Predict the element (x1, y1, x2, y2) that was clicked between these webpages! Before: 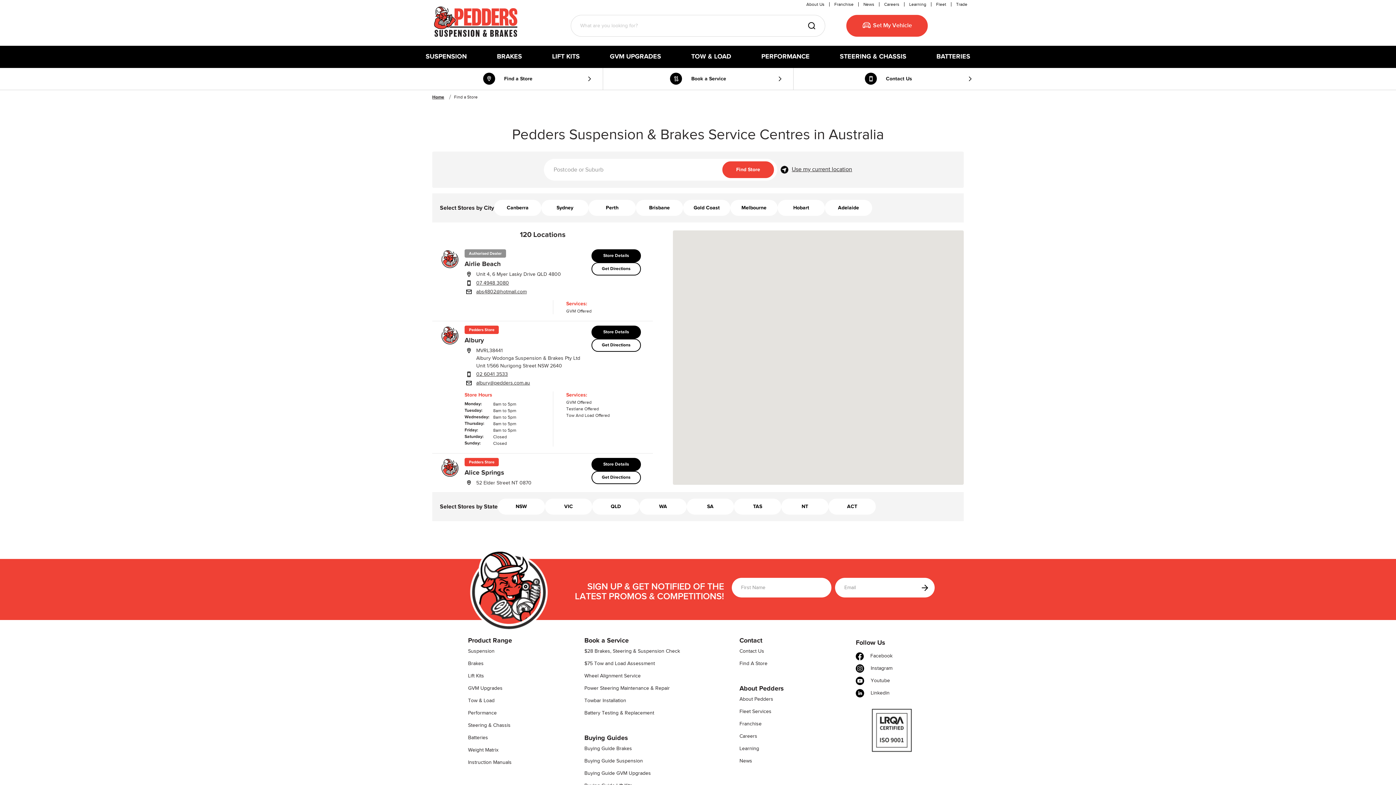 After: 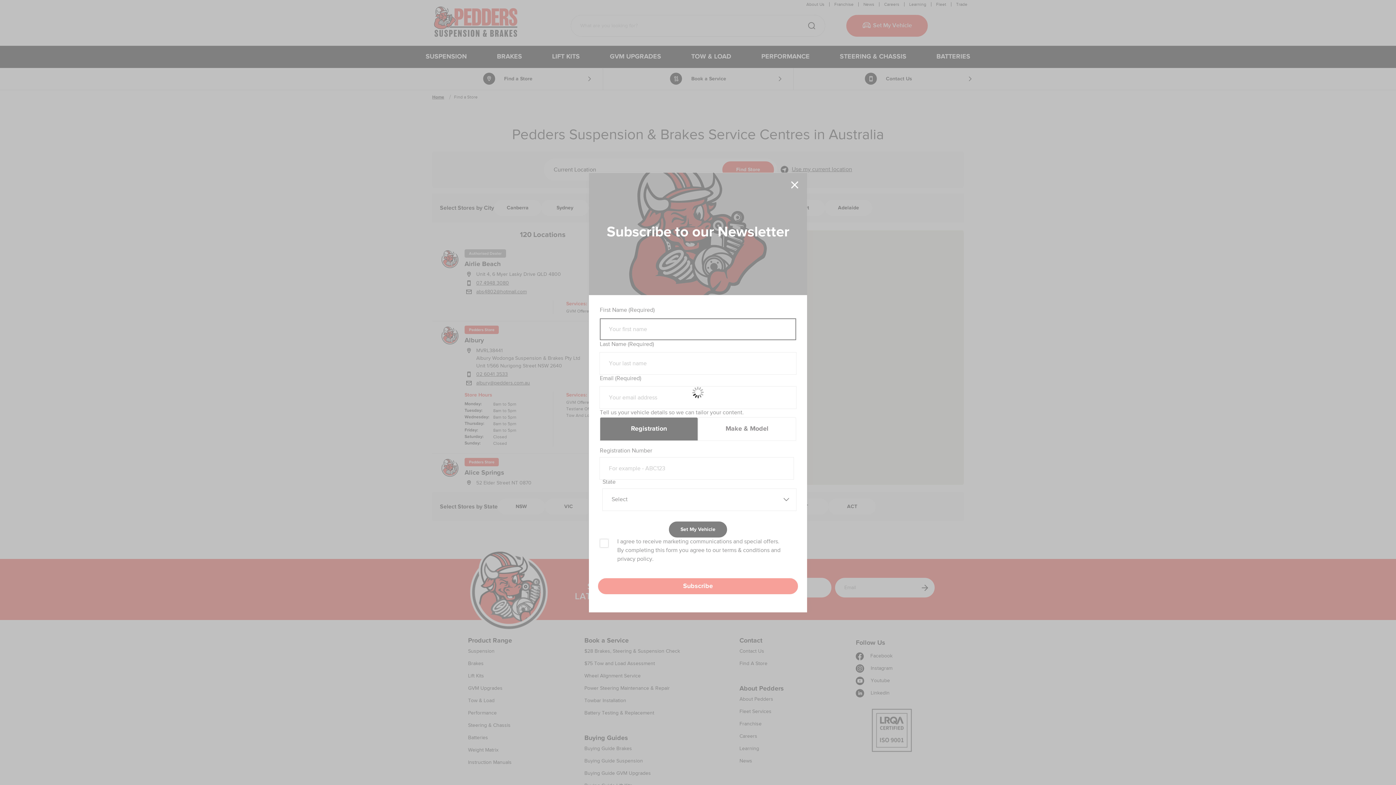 Action: label: Use my current location bbox: (780, 165, 852, 174)